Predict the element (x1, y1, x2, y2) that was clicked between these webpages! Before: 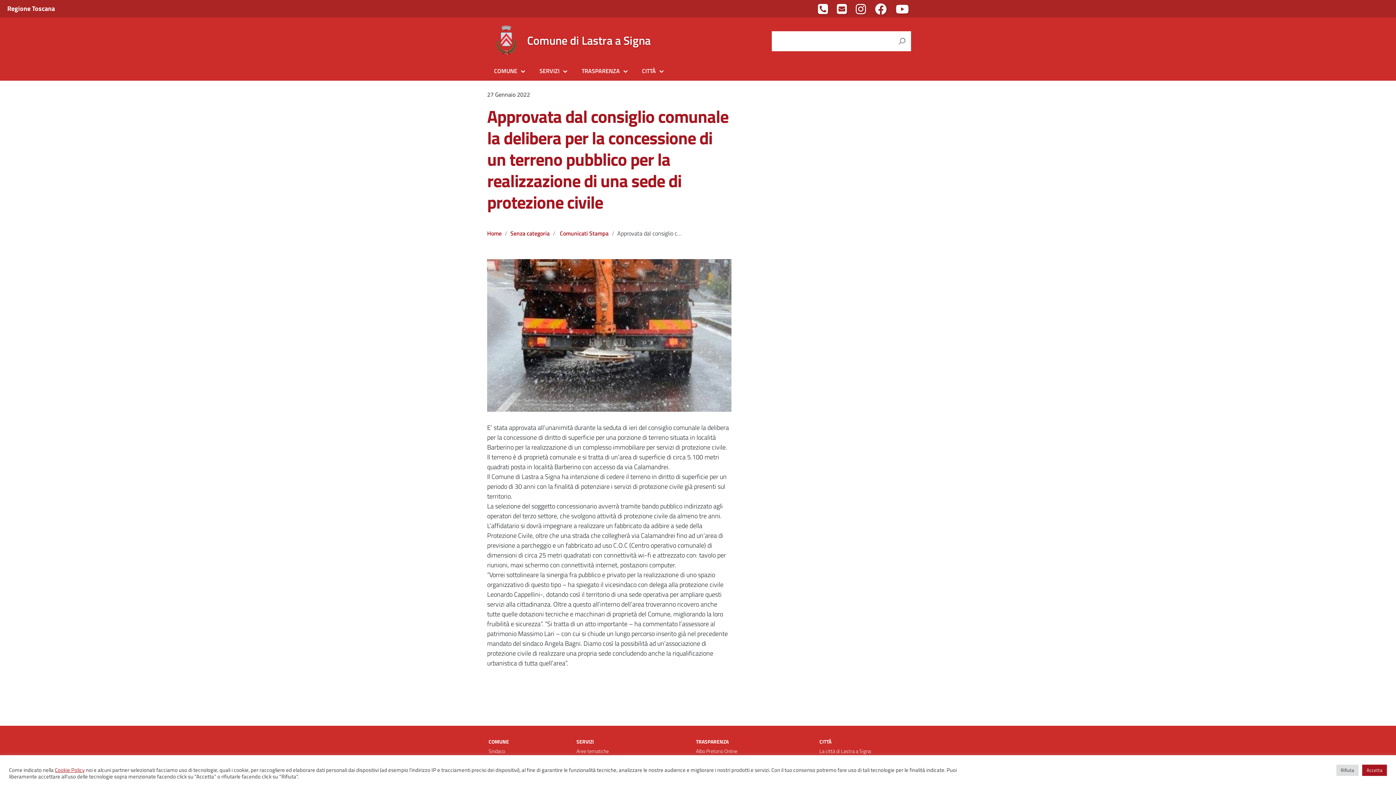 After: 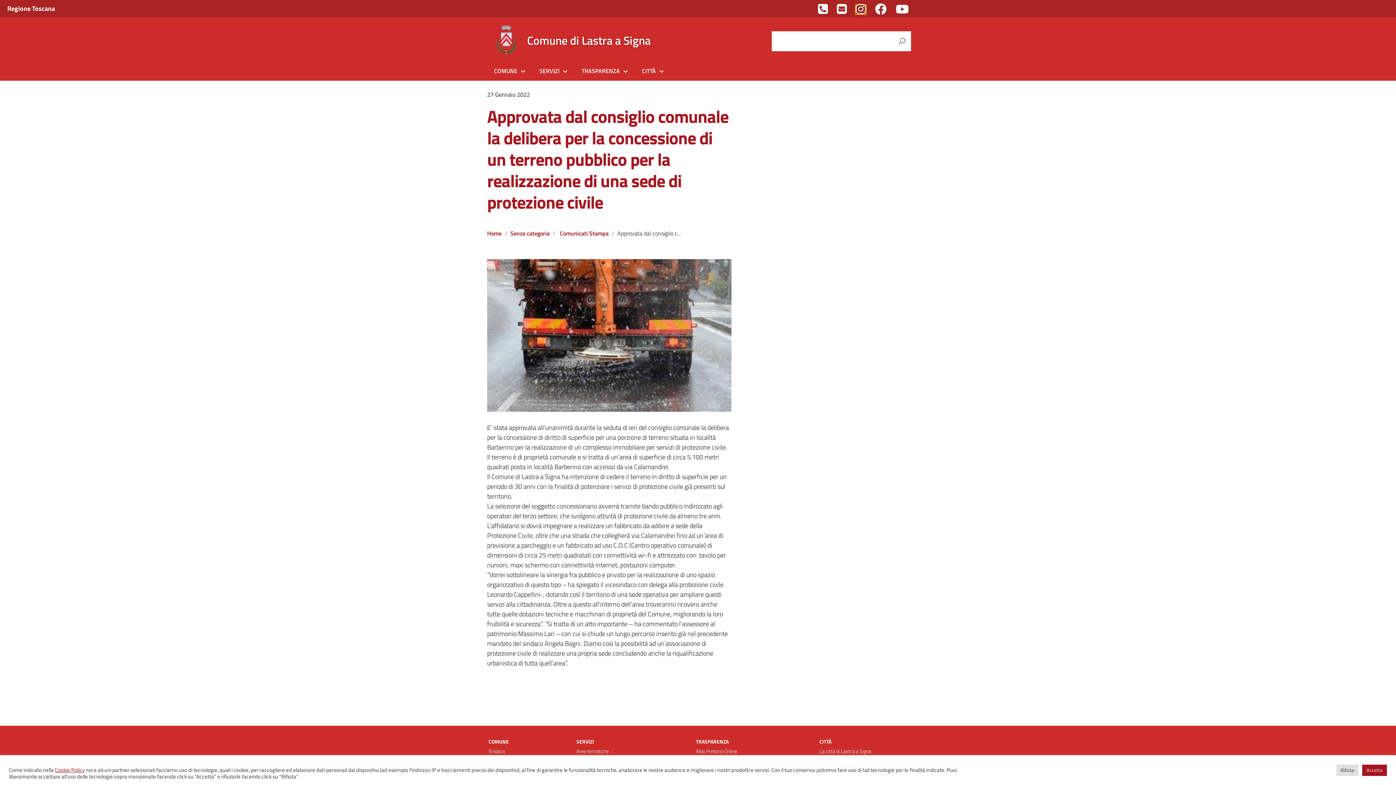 Action: bbox: (855, 5, 866, 14) label: Instagram